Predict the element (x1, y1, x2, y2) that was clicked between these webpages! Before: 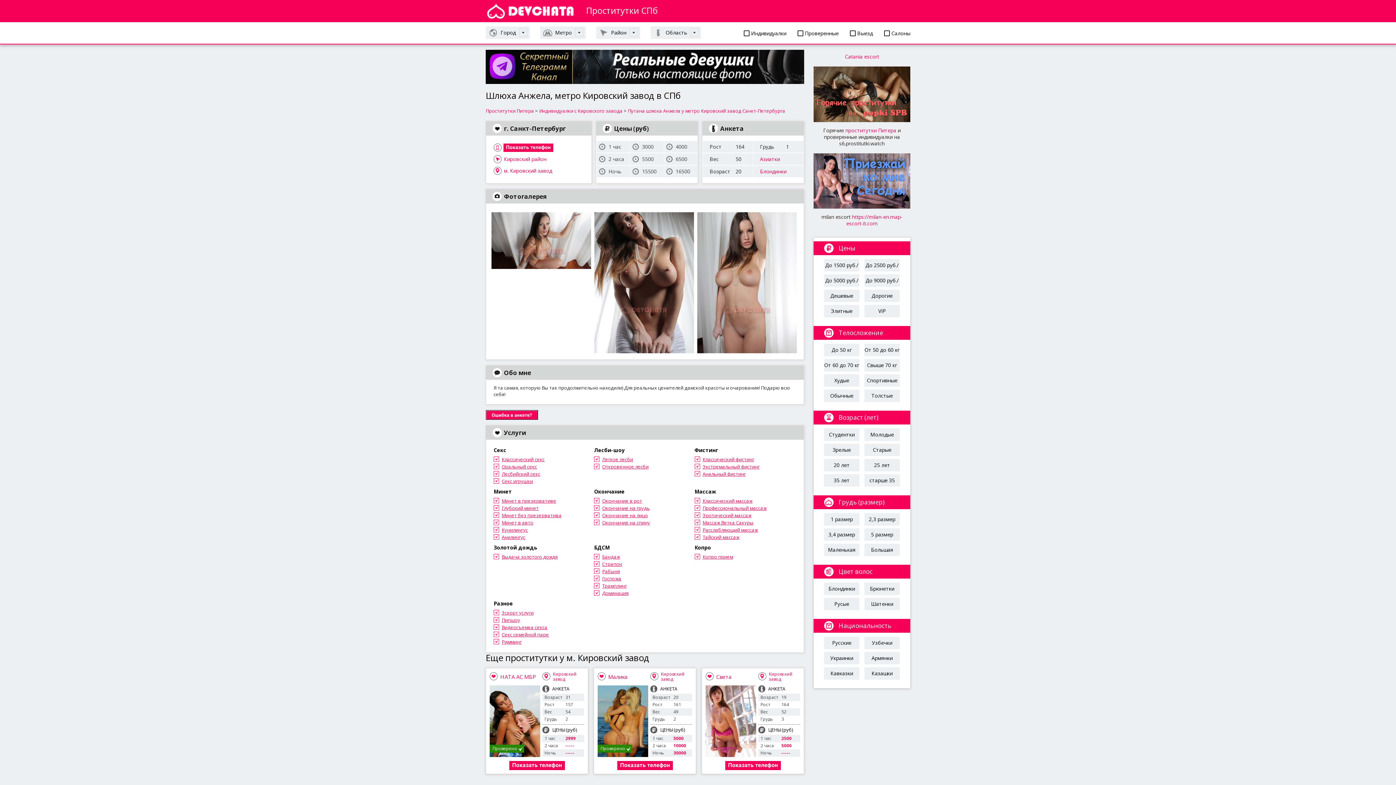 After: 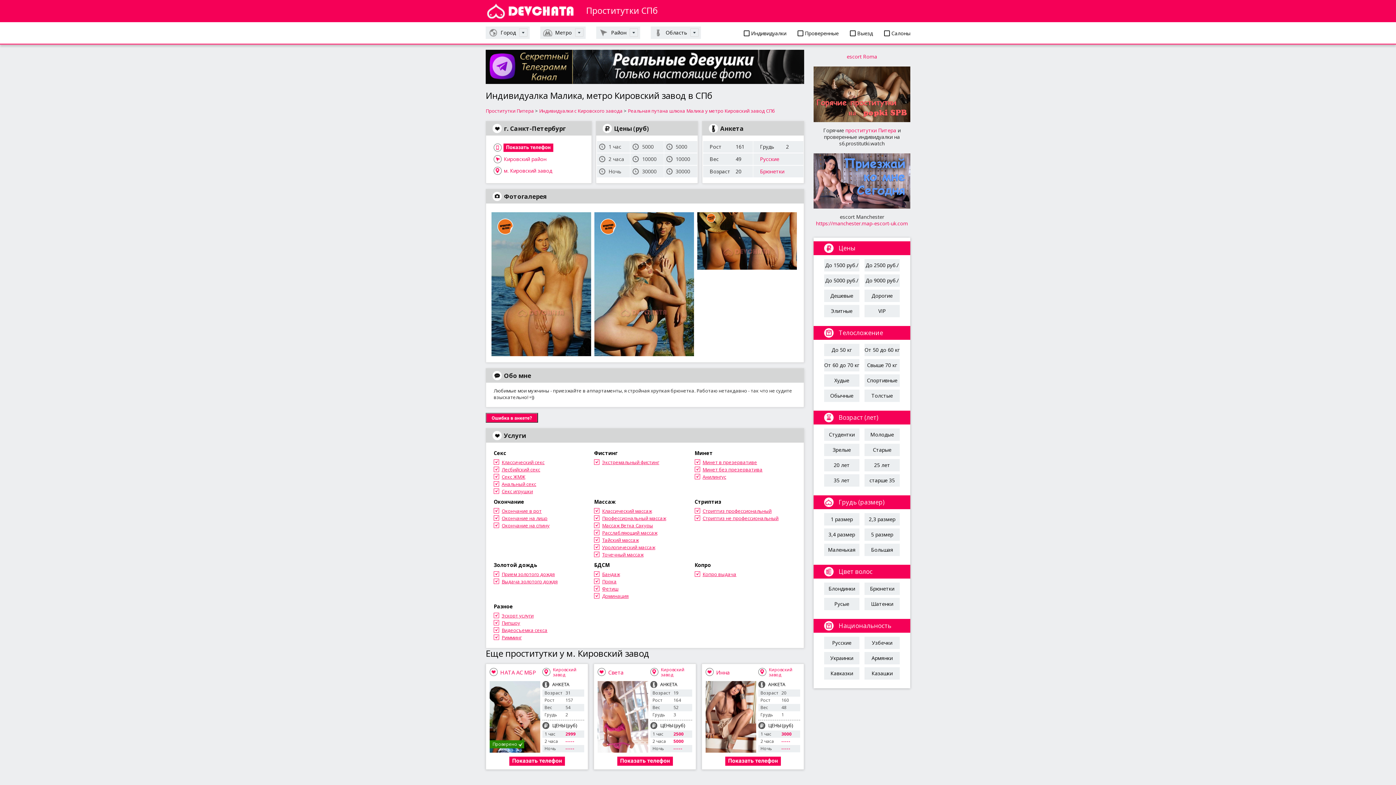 Action: label: Малика bbox: (597, 672, 627, 681)